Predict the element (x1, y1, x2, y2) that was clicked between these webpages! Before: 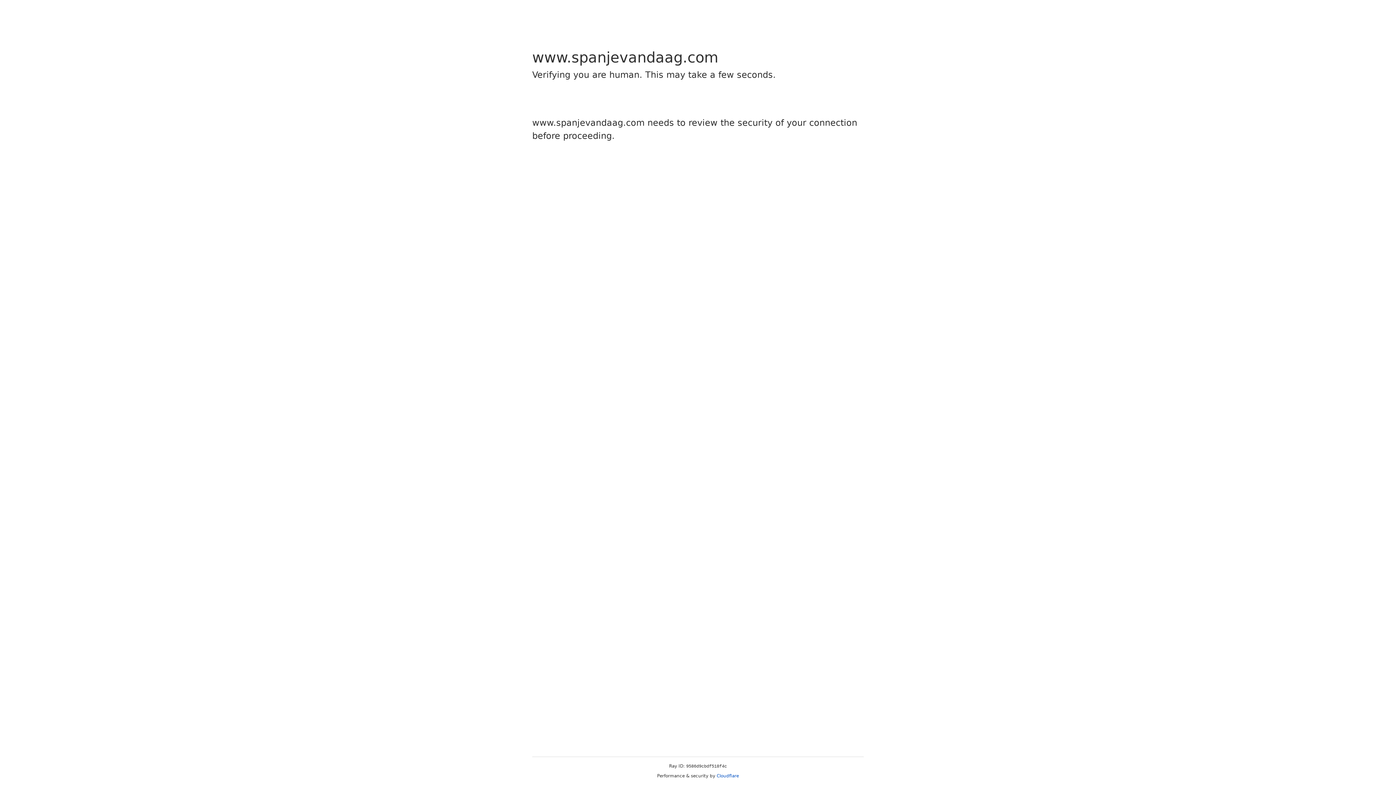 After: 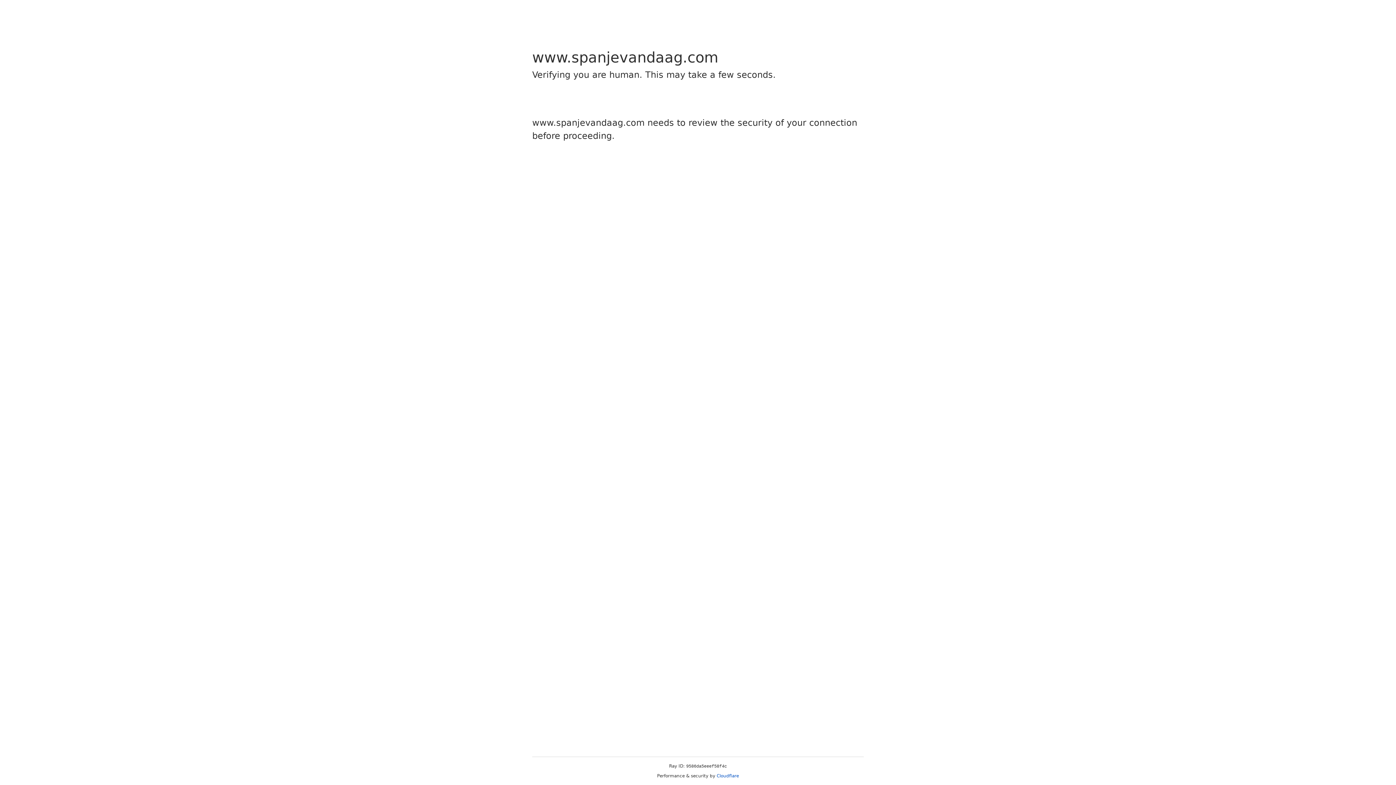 Action: label: Cloudflare bbox: (716, 773, 739, 778)